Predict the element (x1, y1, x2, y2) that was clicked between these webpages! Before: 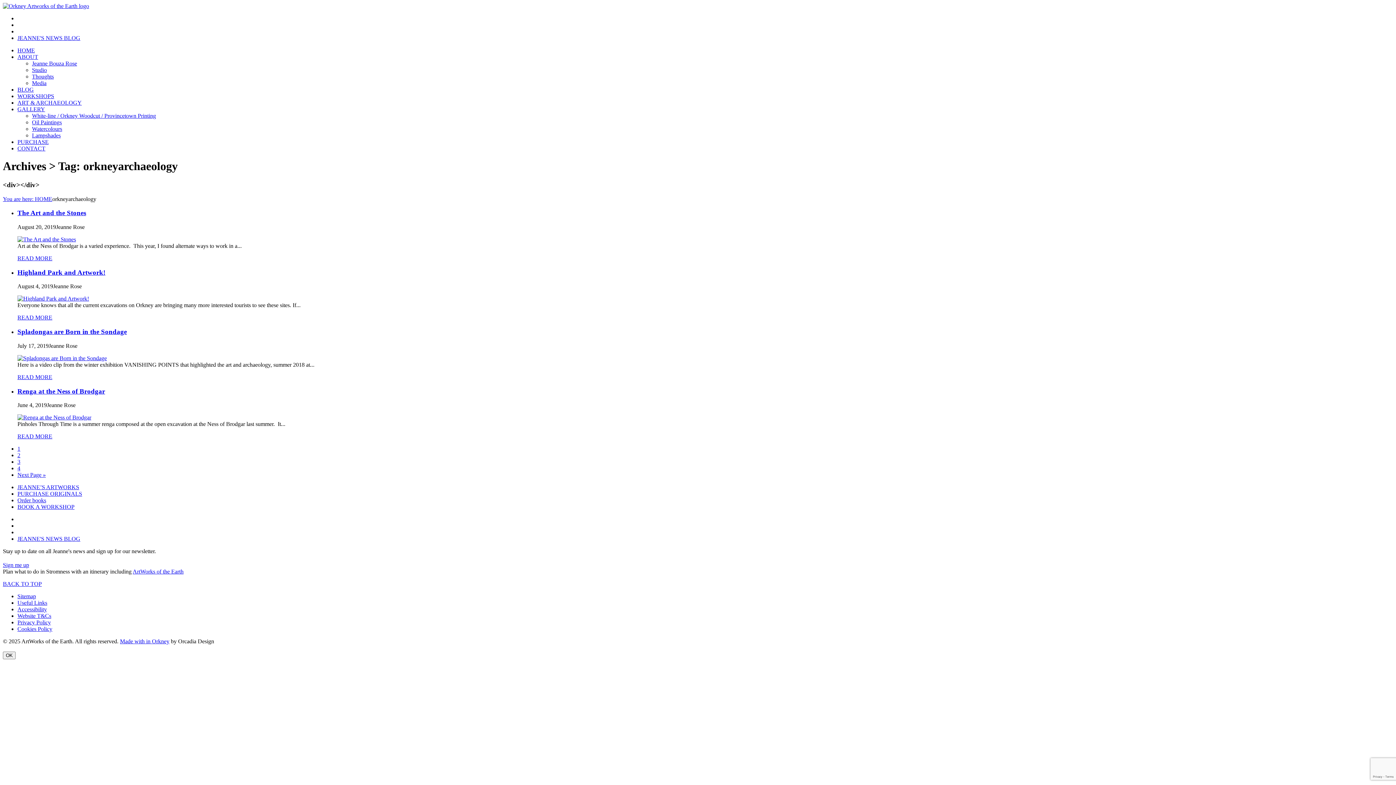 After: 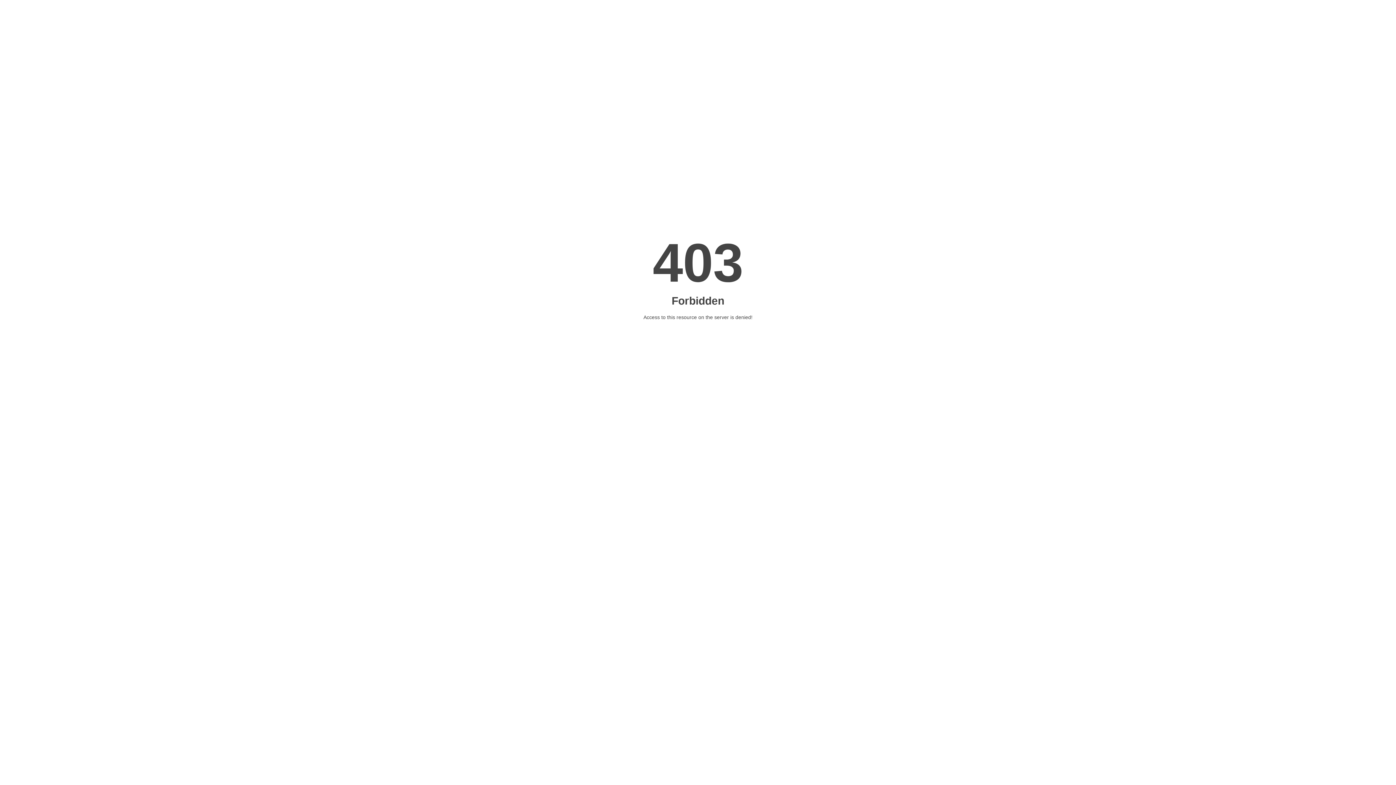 Action: label: WORKSHOPS bbox: (17, 93, 54, 99)